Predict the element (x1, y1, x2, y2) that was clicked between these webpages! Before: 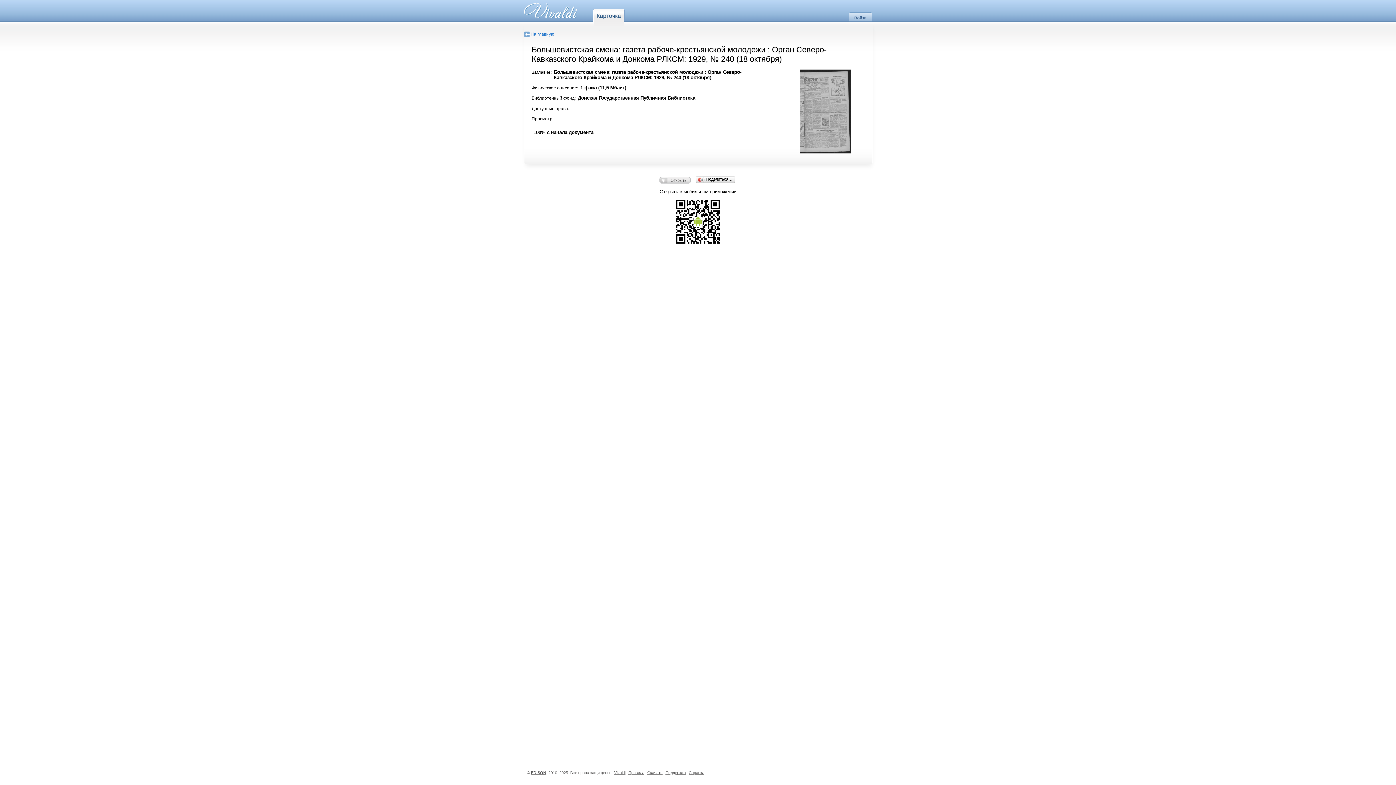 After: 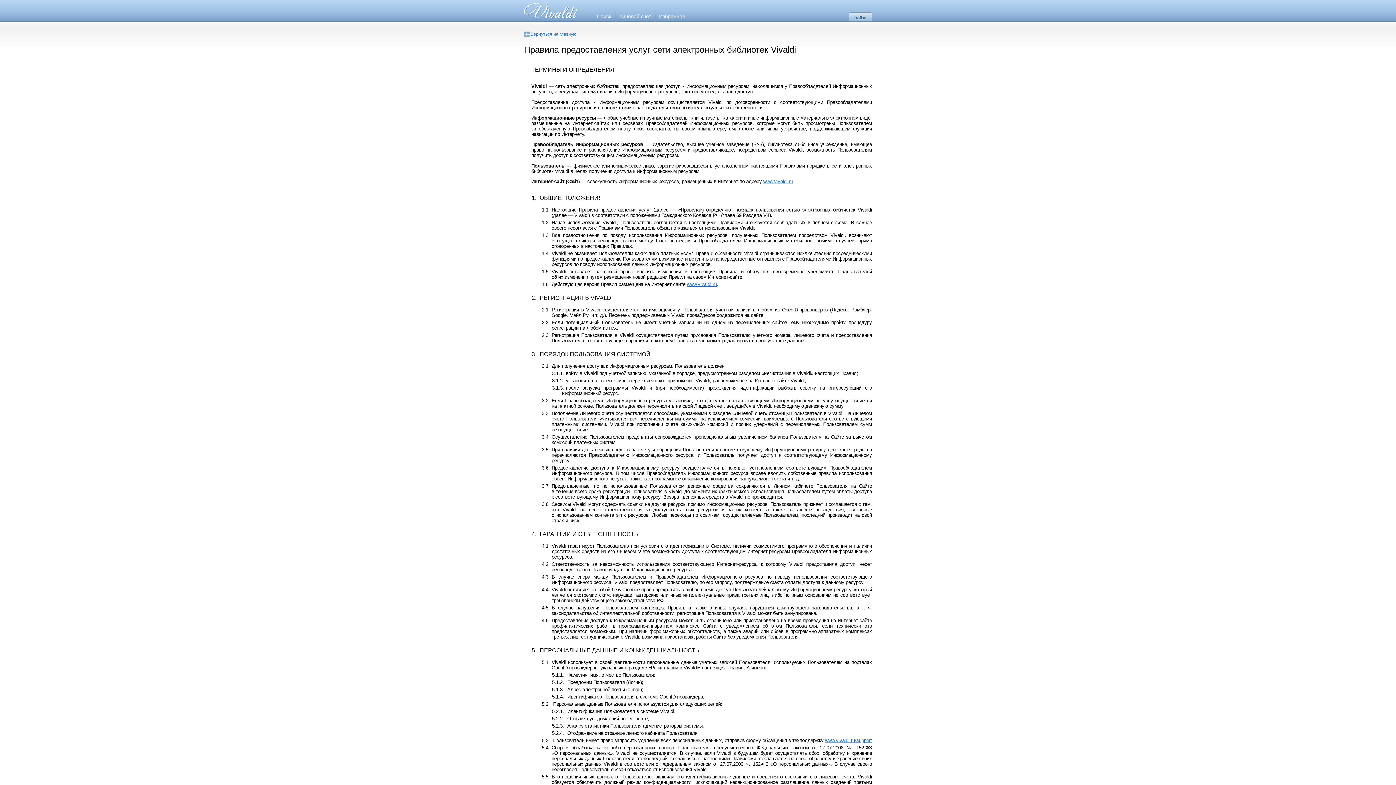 Action: bbox: (628, 770, 644, 775) label: Правила